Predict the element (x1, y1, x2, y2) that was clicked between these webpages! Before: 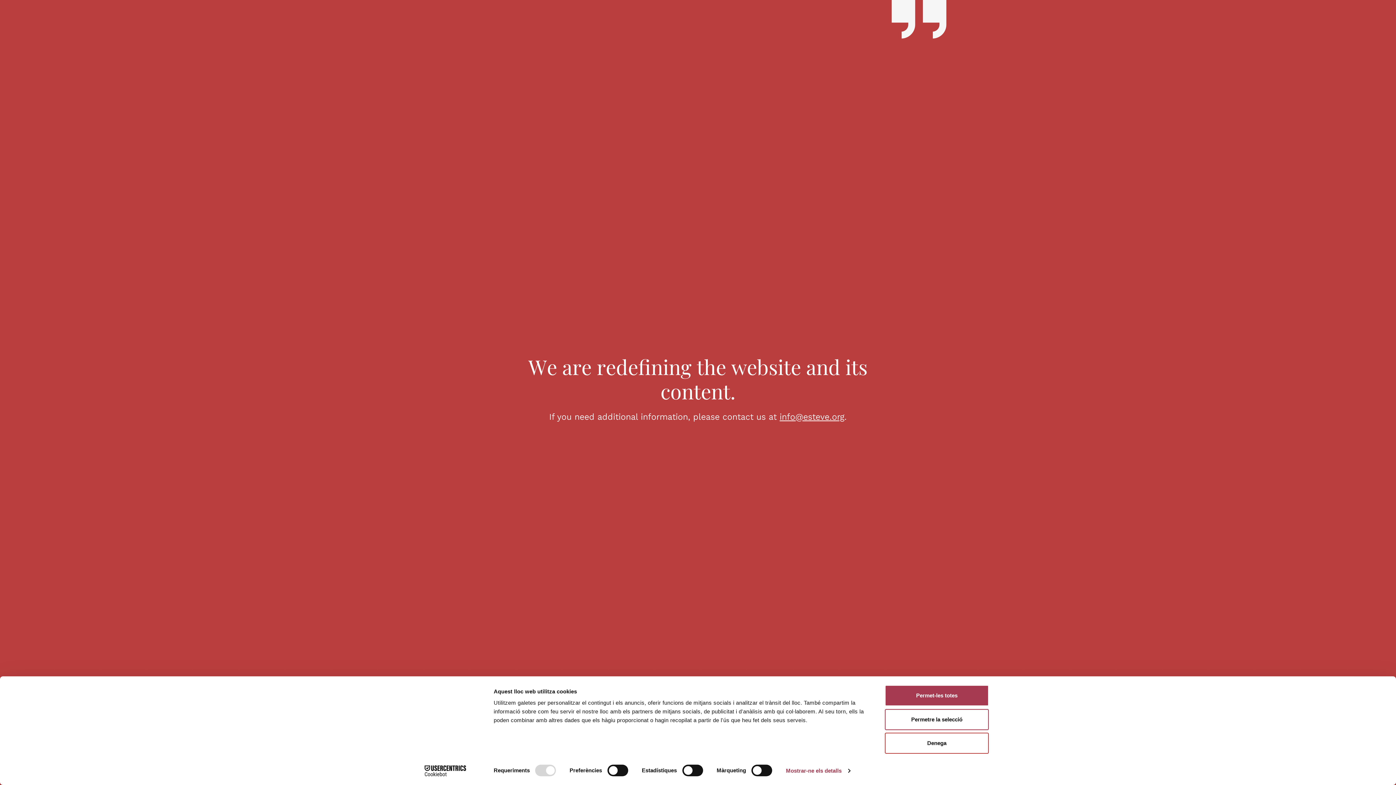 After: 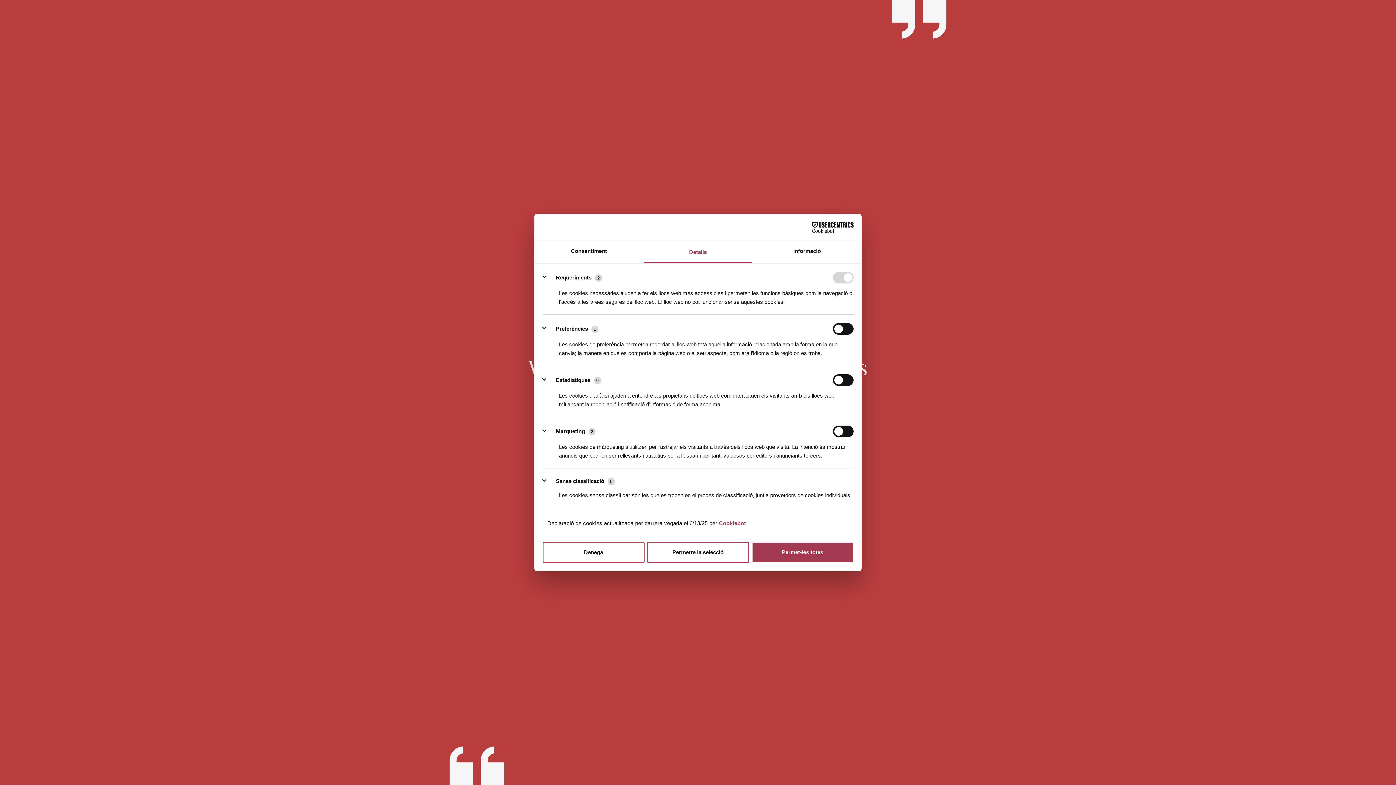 Action: bbox: (786, 765, 850, 776) label: Mostrar-ne els detalls